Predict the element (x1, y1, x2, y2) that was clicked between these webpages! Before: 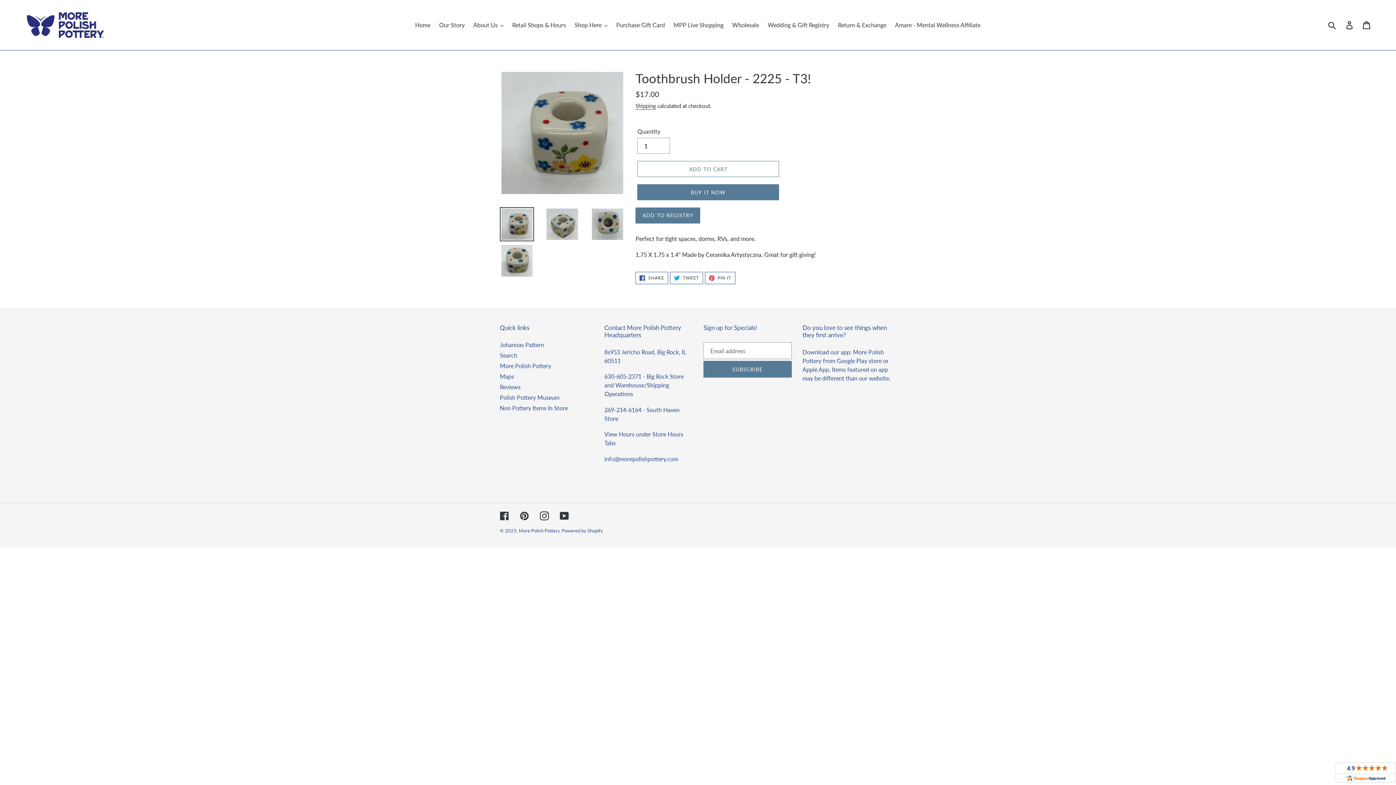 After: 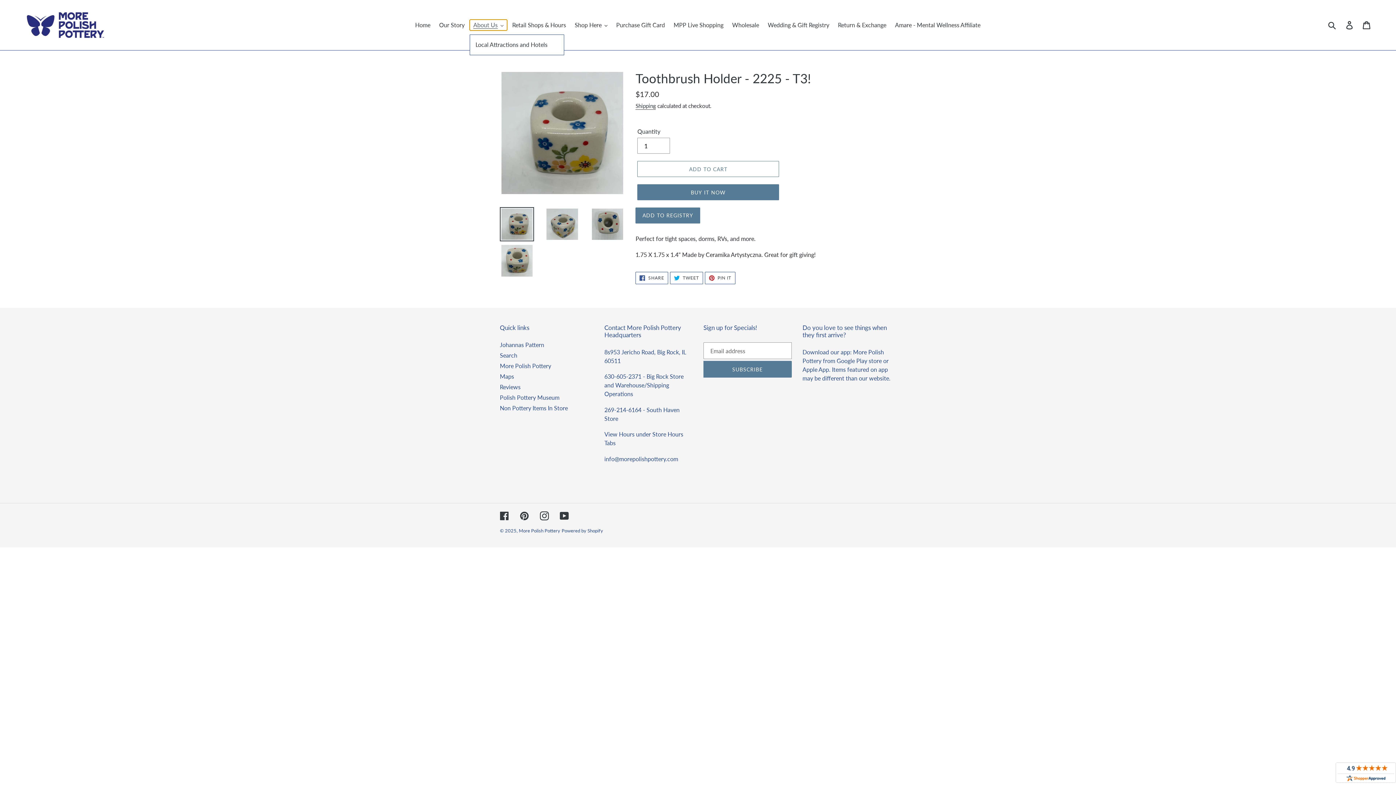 Action: label: About Us bbox: (469, 19, 507, 30)